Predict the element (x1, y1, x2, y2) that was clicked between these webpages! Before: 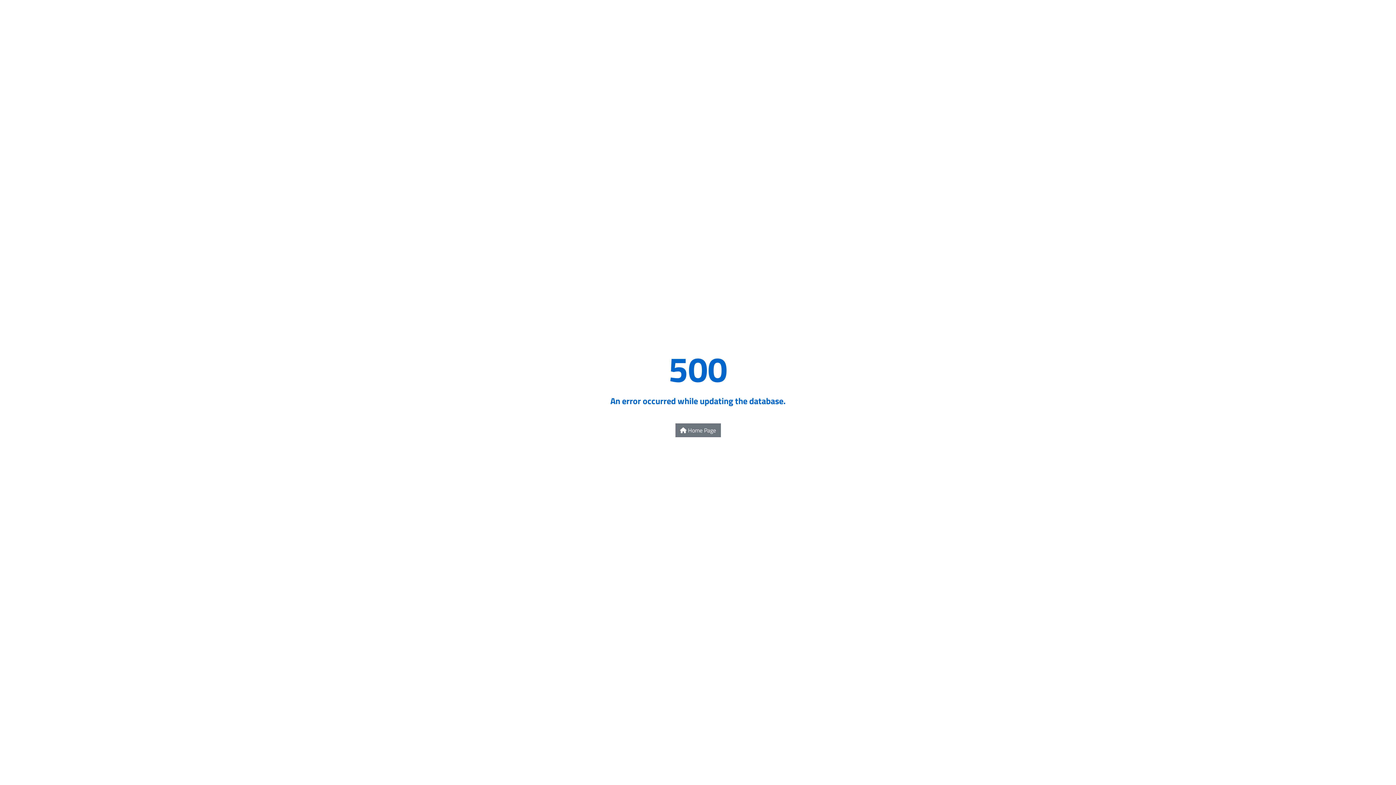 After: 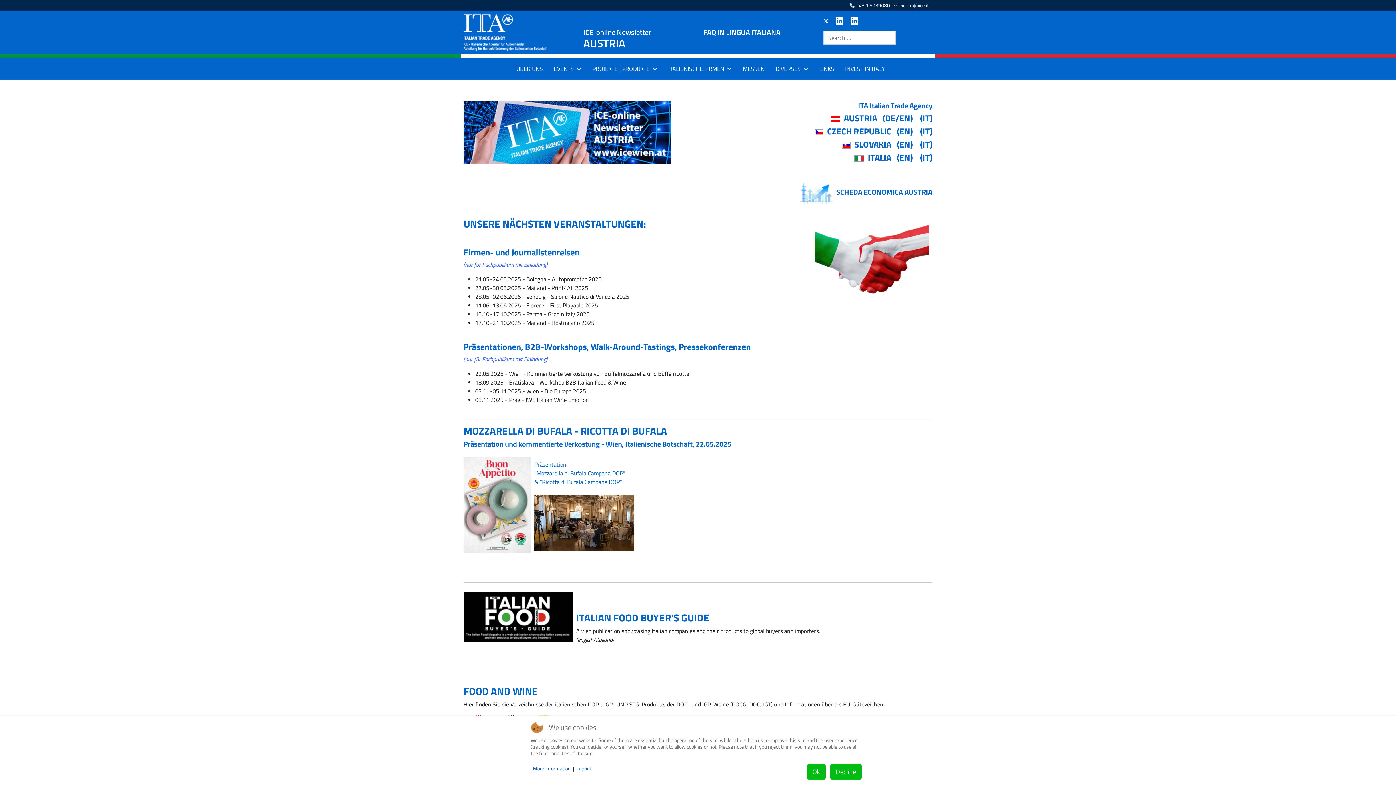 Action: bbox: (675, 423, 720, 437) label:  Home Page